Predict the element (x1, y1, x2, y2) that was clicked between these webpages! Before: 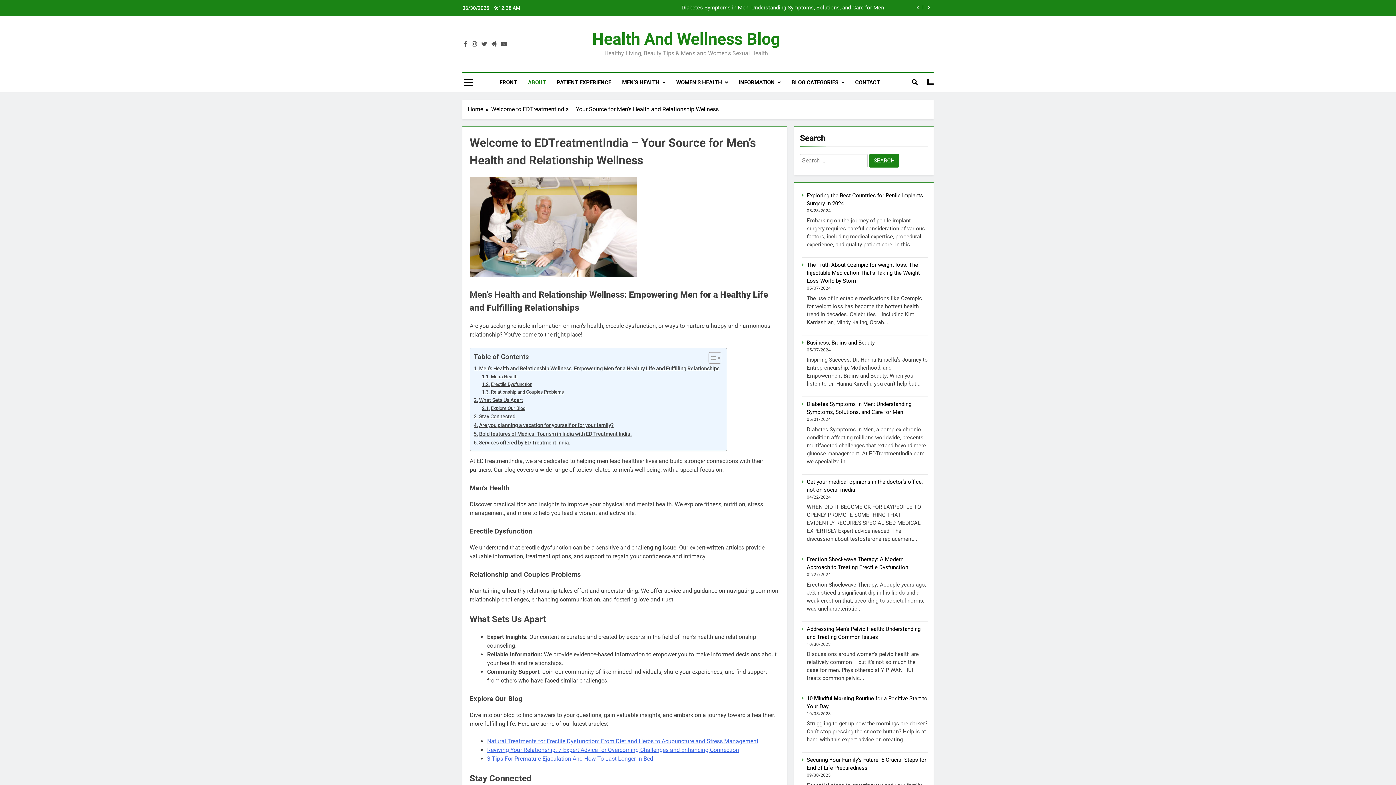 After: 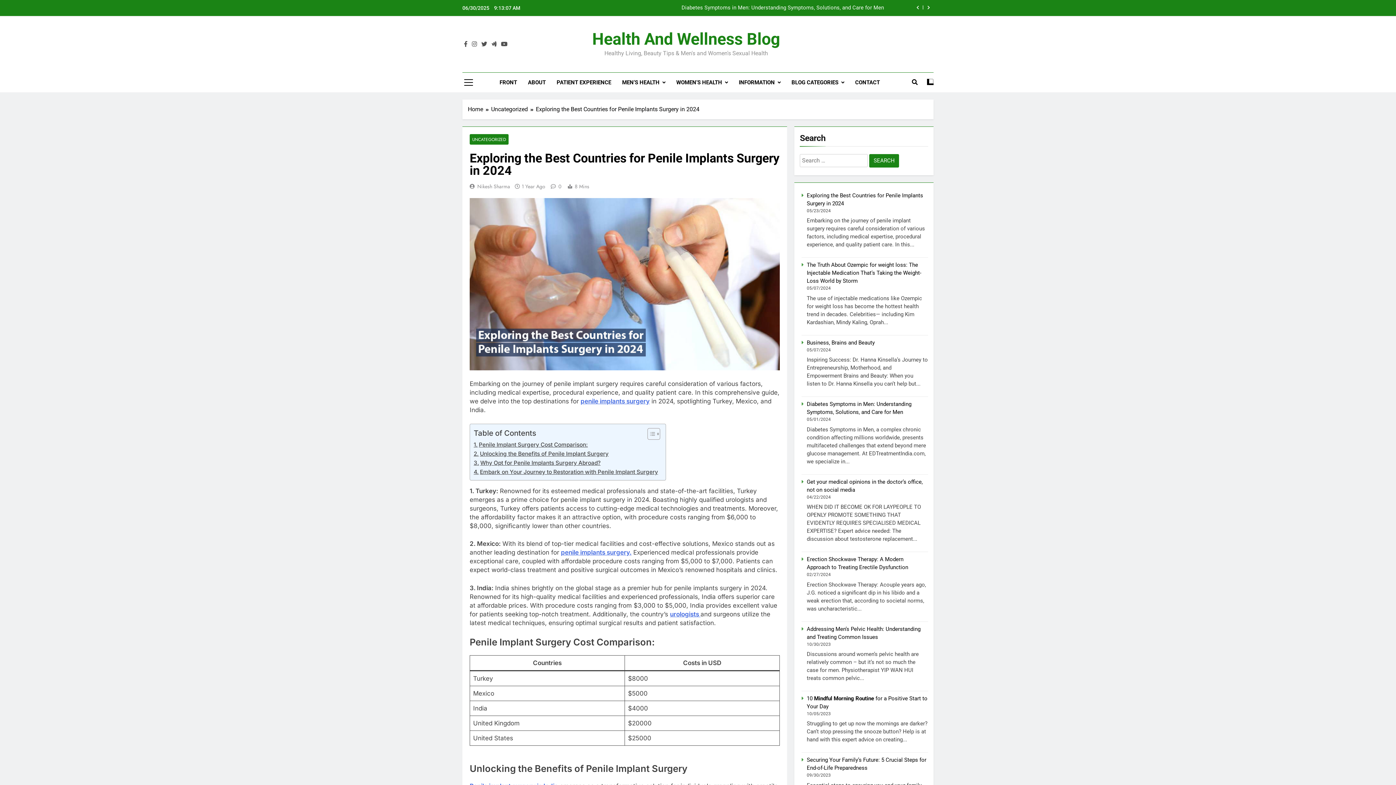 Action: bbox: (604, 5, 884, 10) label: Exploring the Best Countries for Penile Implants Surgery in 2024